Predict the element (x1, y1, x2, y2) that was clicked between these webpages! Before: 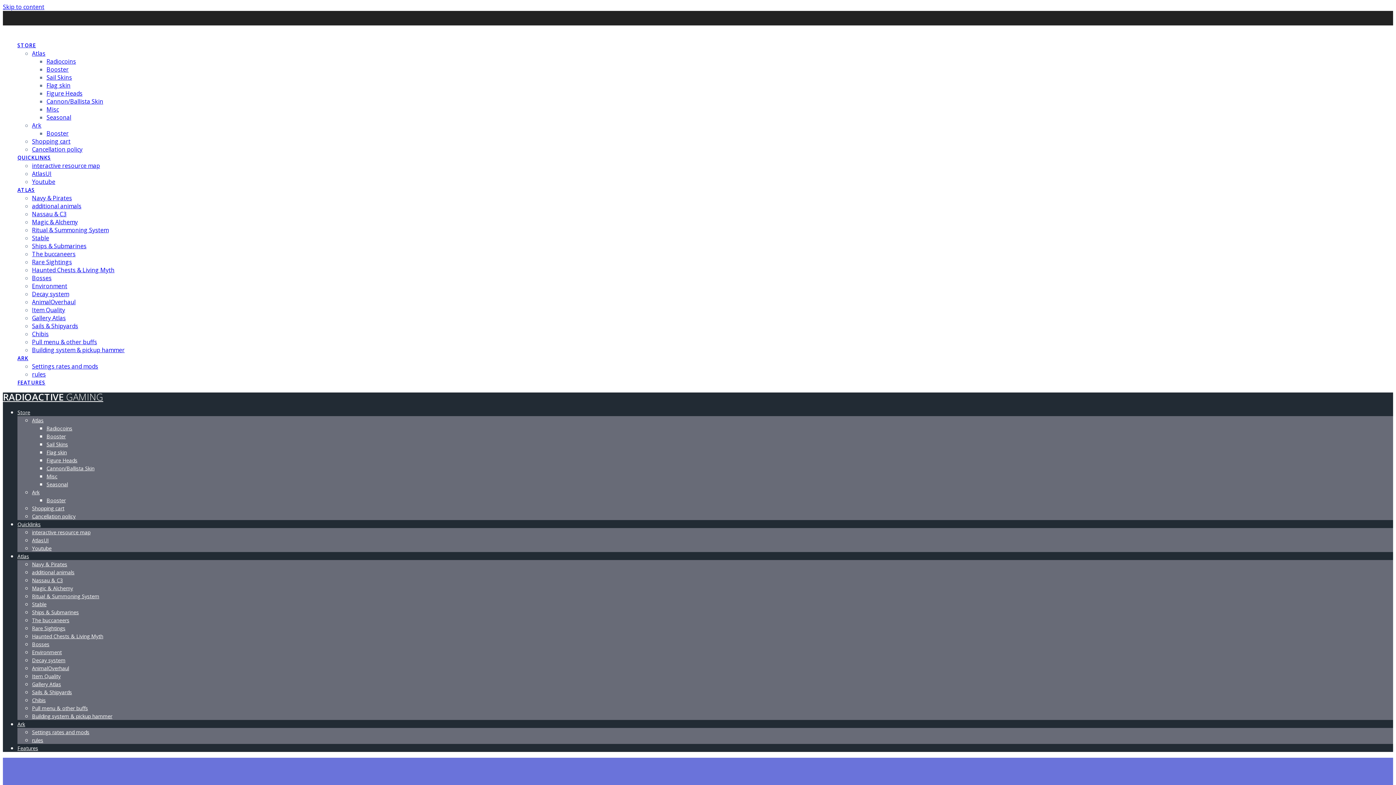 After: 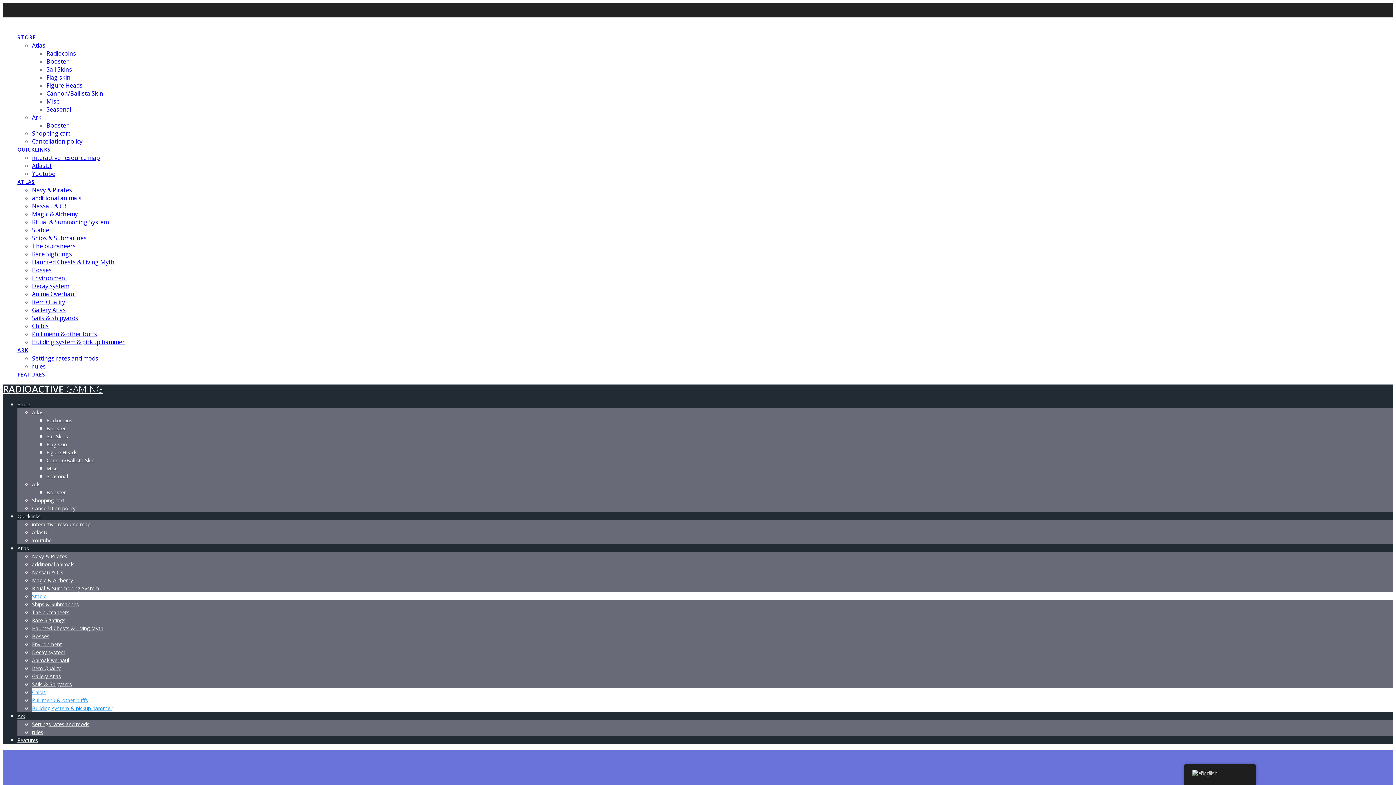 Action: label: Stable bbox: (32, 601, 46, 608)